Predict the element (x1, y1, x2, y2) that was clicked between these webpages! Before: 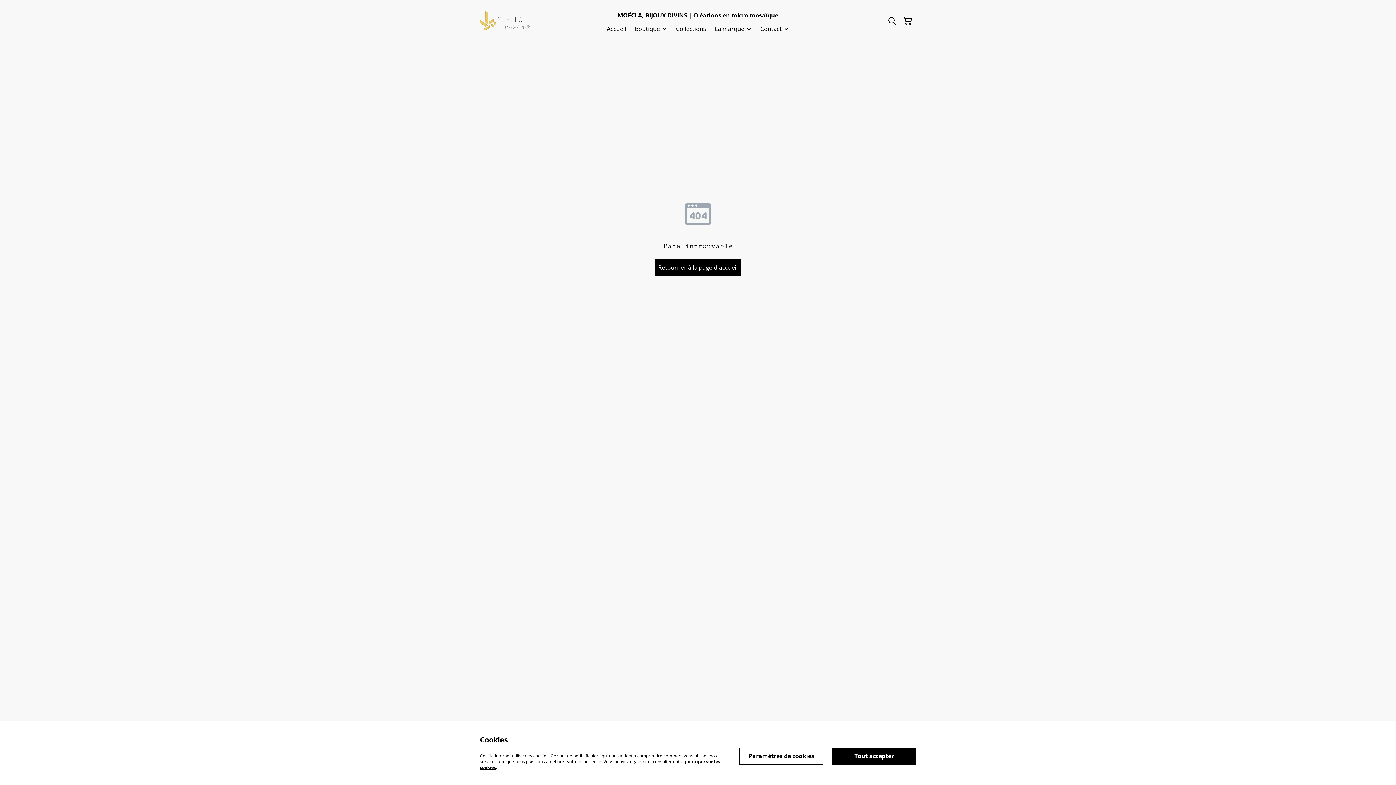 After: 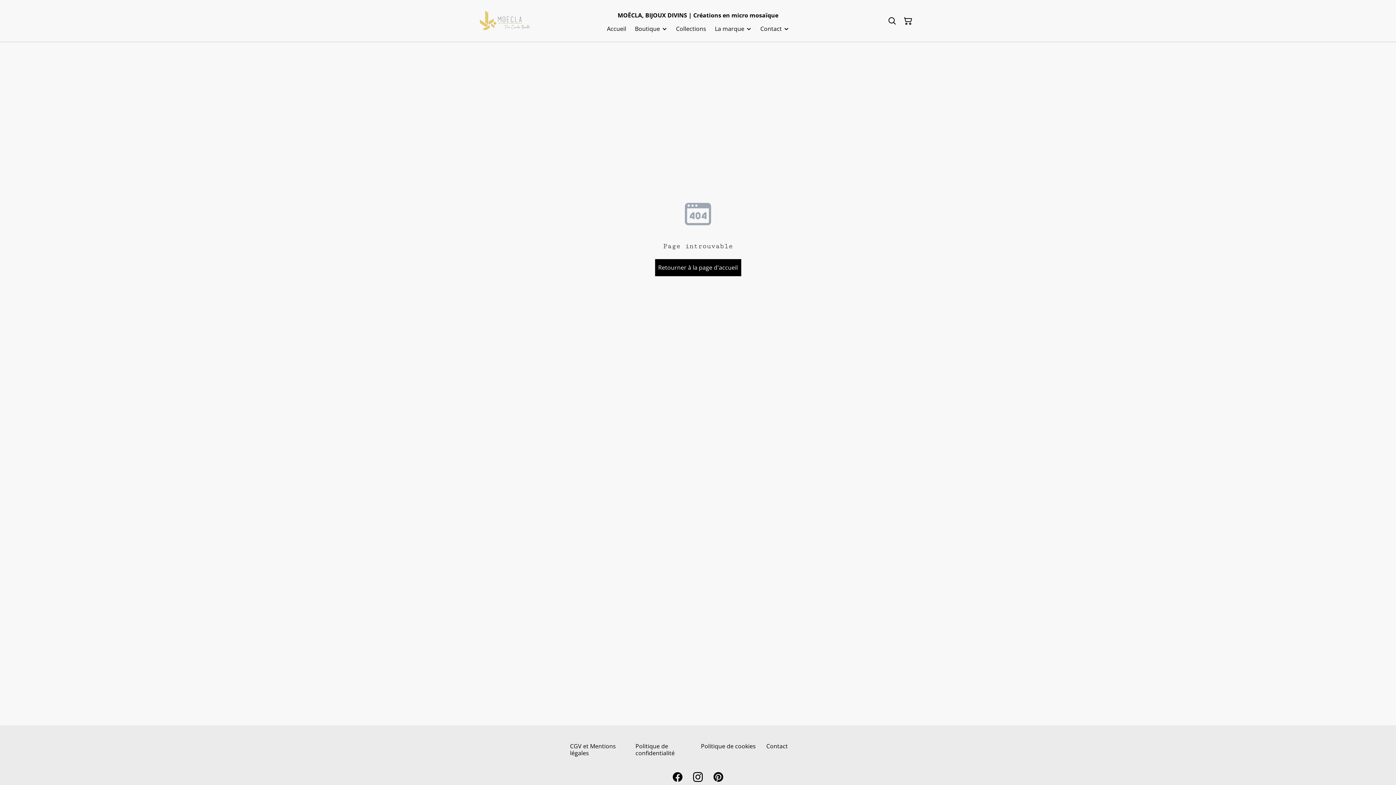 Action: bbox: (832, 747, 916, 764) label: Tout accepter